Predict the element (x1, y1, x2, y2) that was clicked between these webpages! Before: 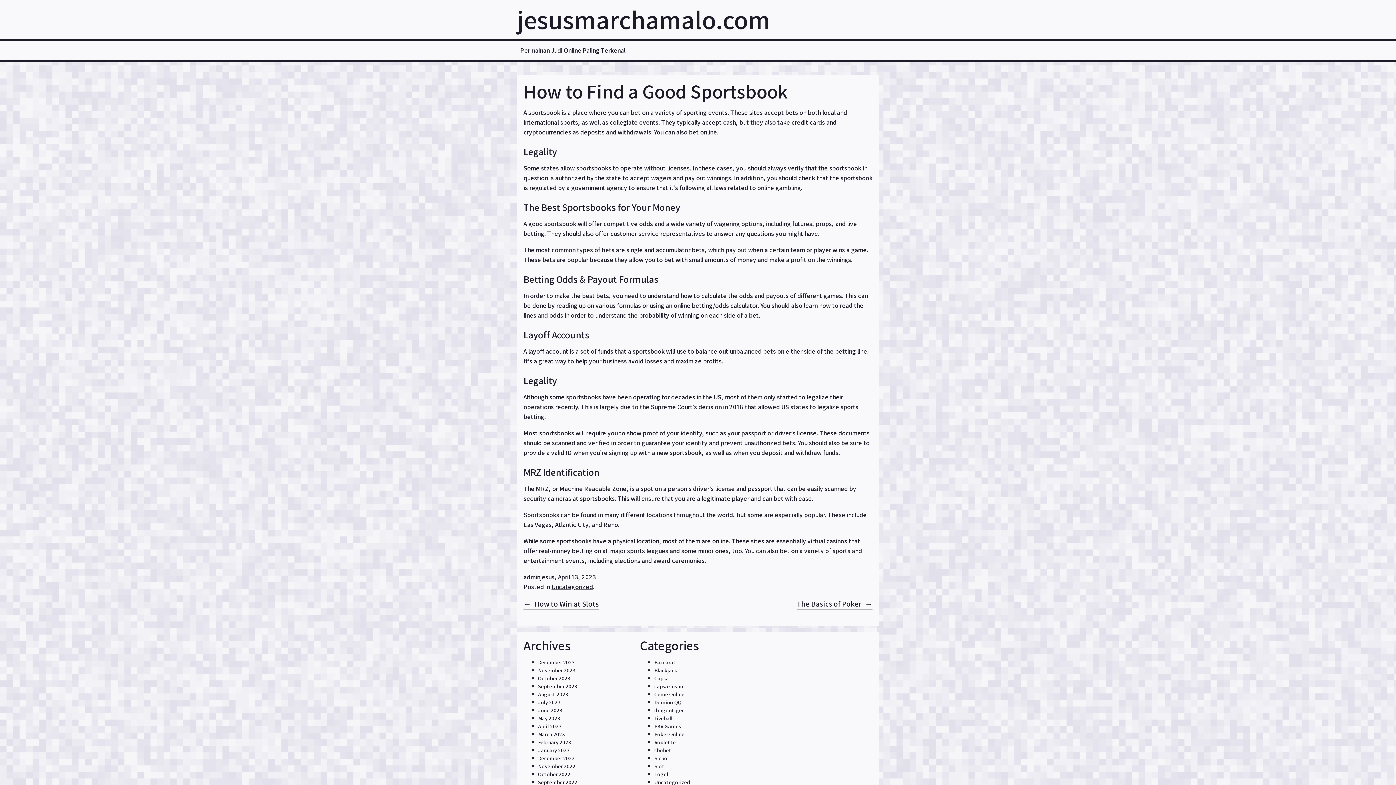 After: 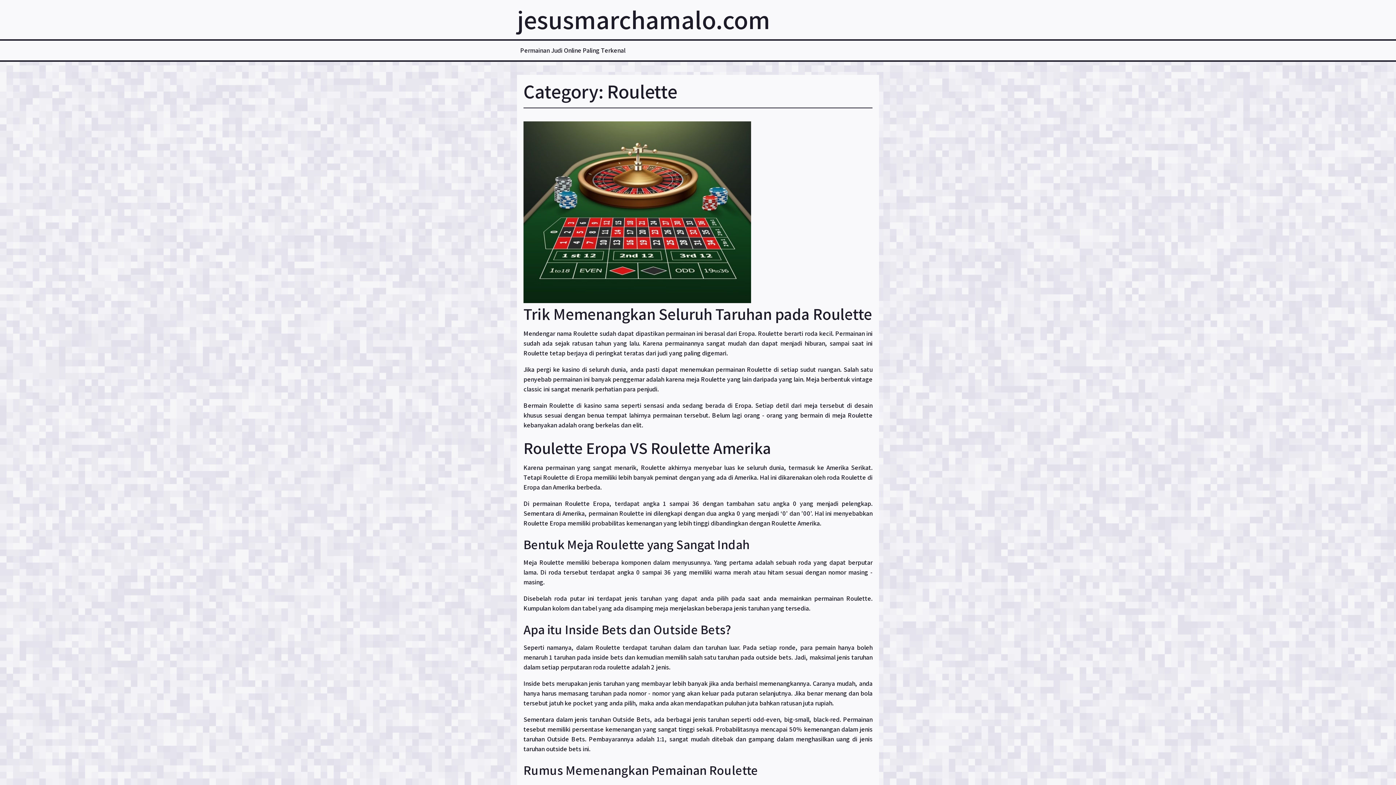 Action: bbox: (654, 739, 676, 746) label: Roulette